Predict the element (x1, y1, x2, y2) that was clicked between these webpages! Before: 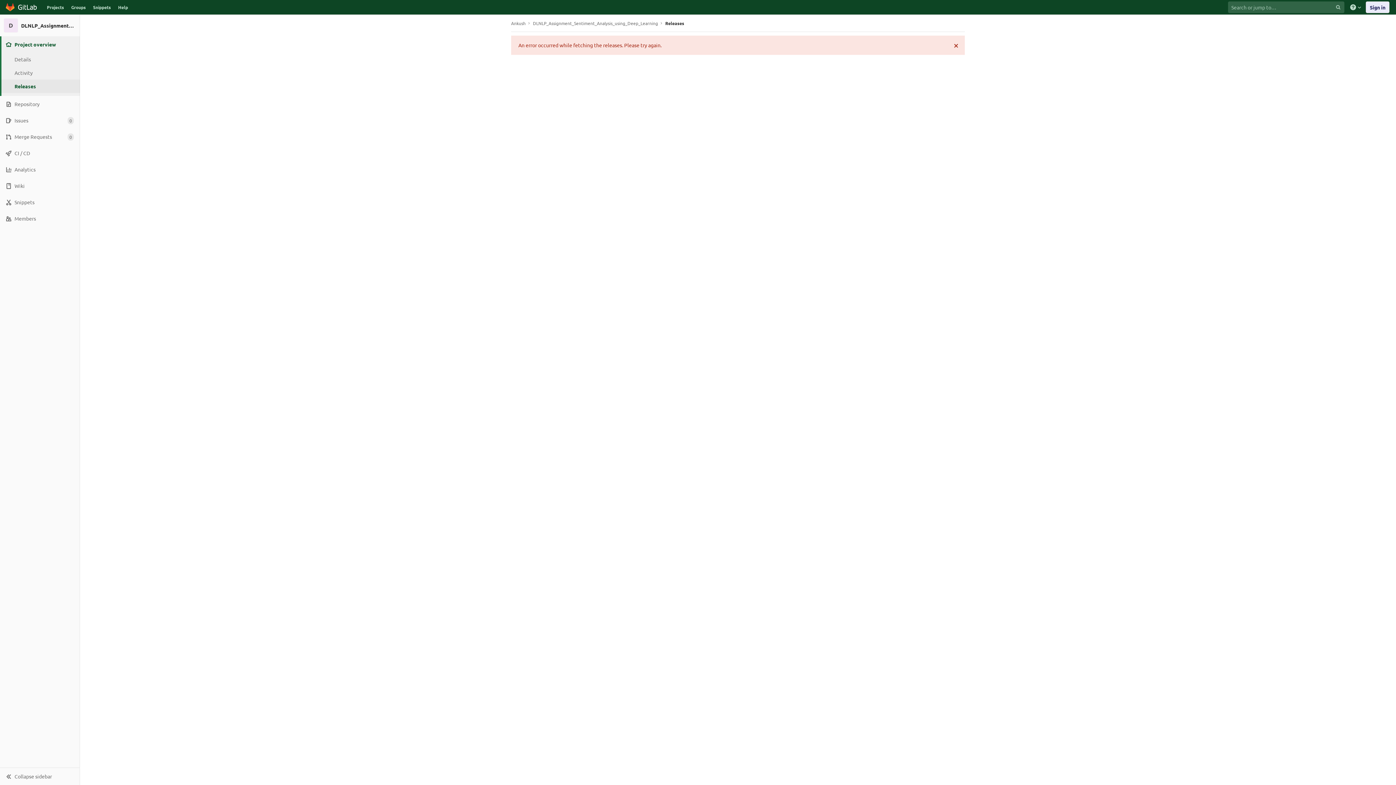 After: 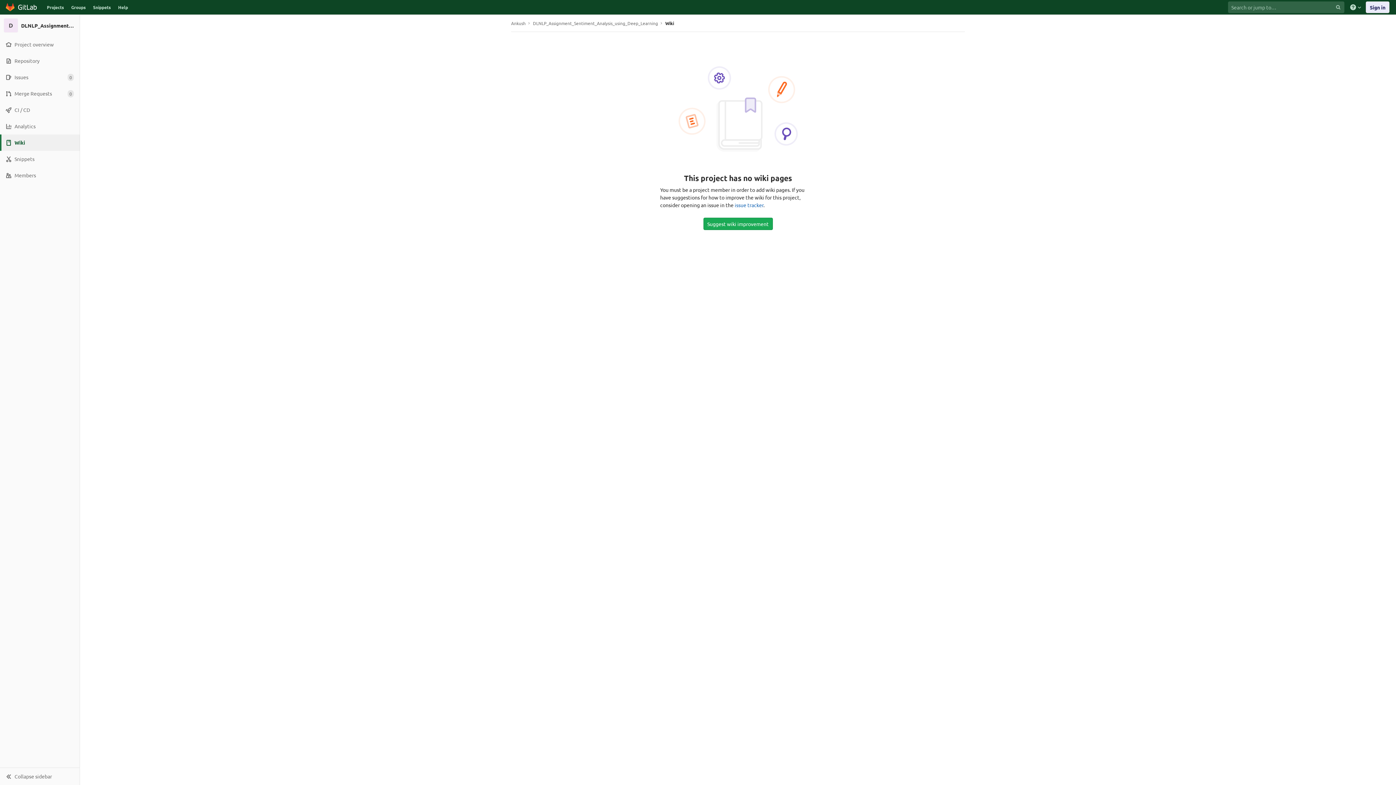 Action: bbox: (0, 177, 79, 194) label: Wiki